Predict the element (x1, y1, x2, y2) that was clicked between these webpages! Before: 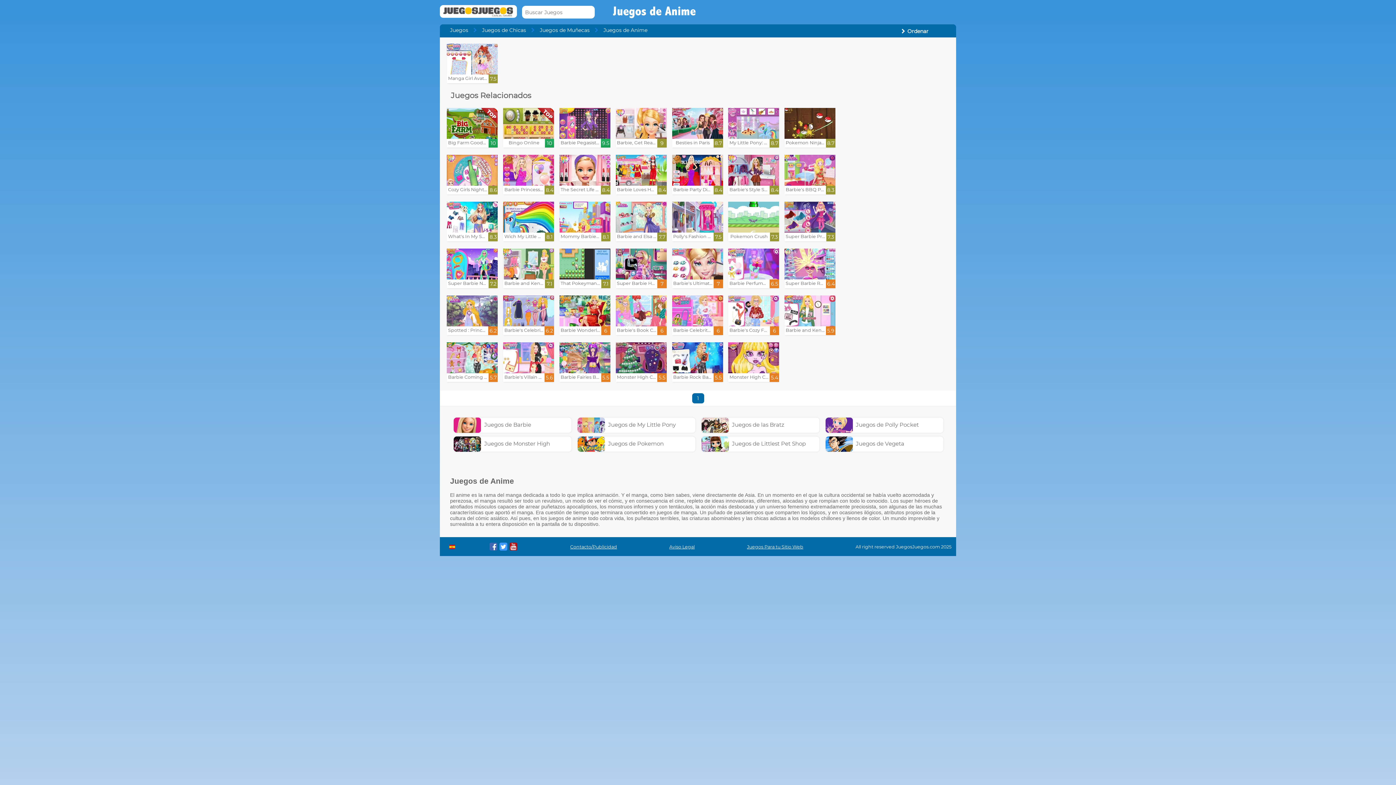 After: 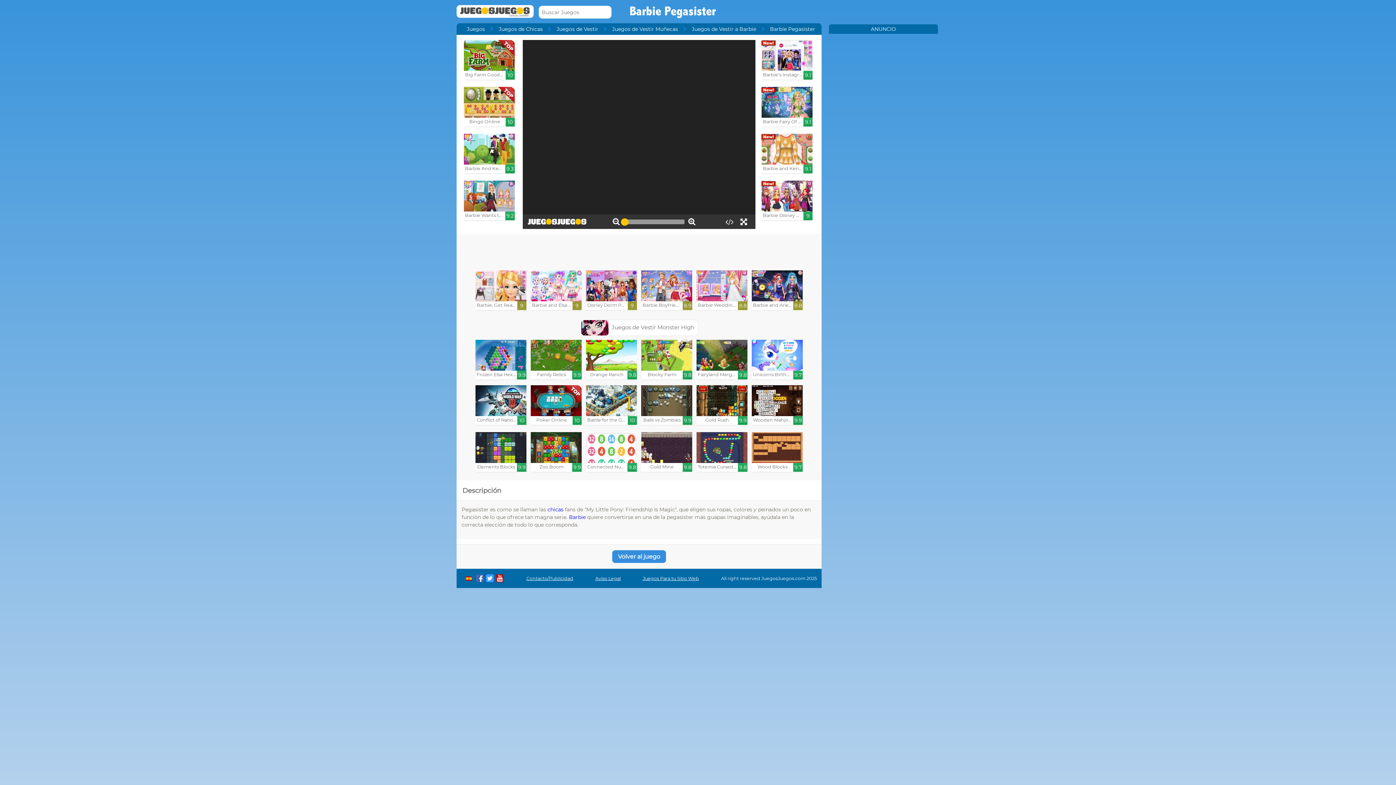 Action: label: Barbie Pegasister

9.5 bbox: (559, 108, 610, 147)